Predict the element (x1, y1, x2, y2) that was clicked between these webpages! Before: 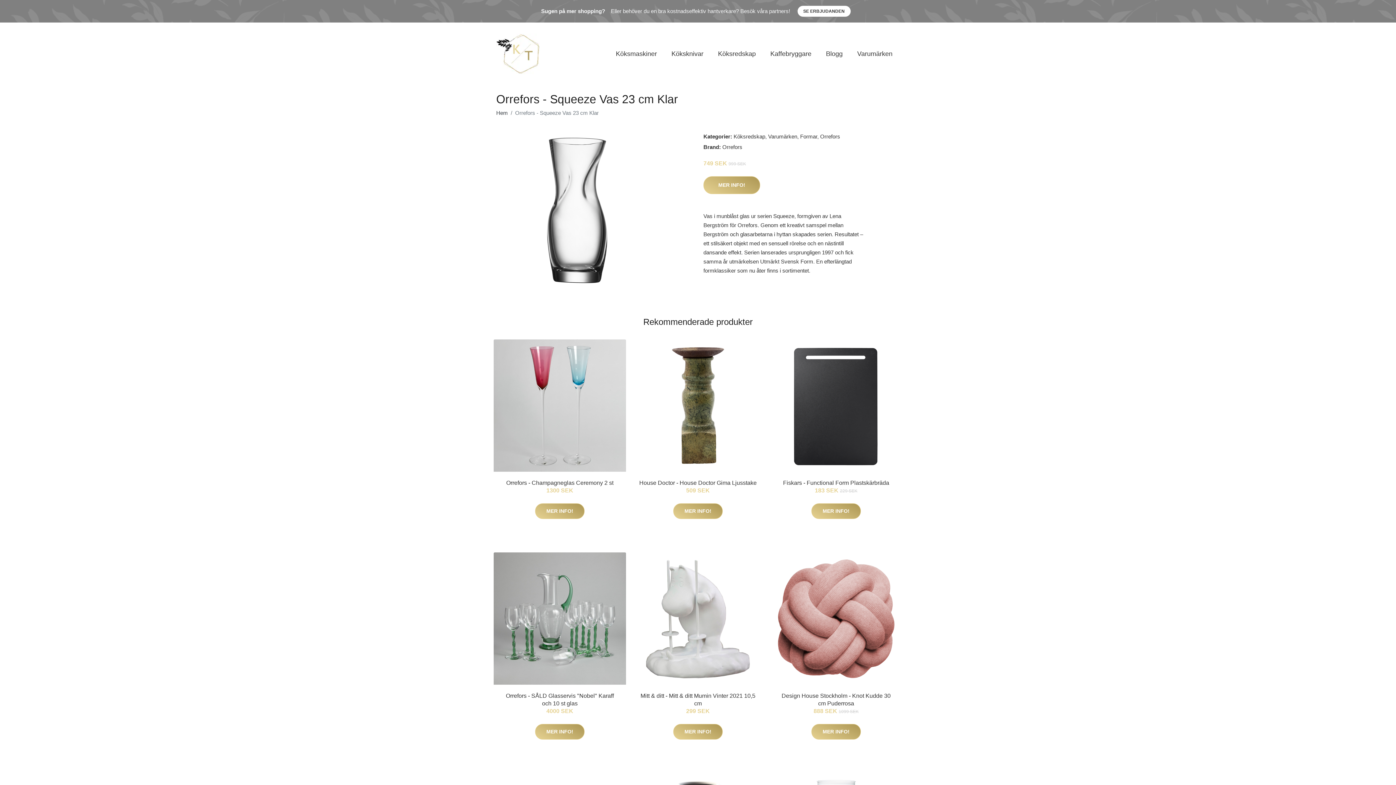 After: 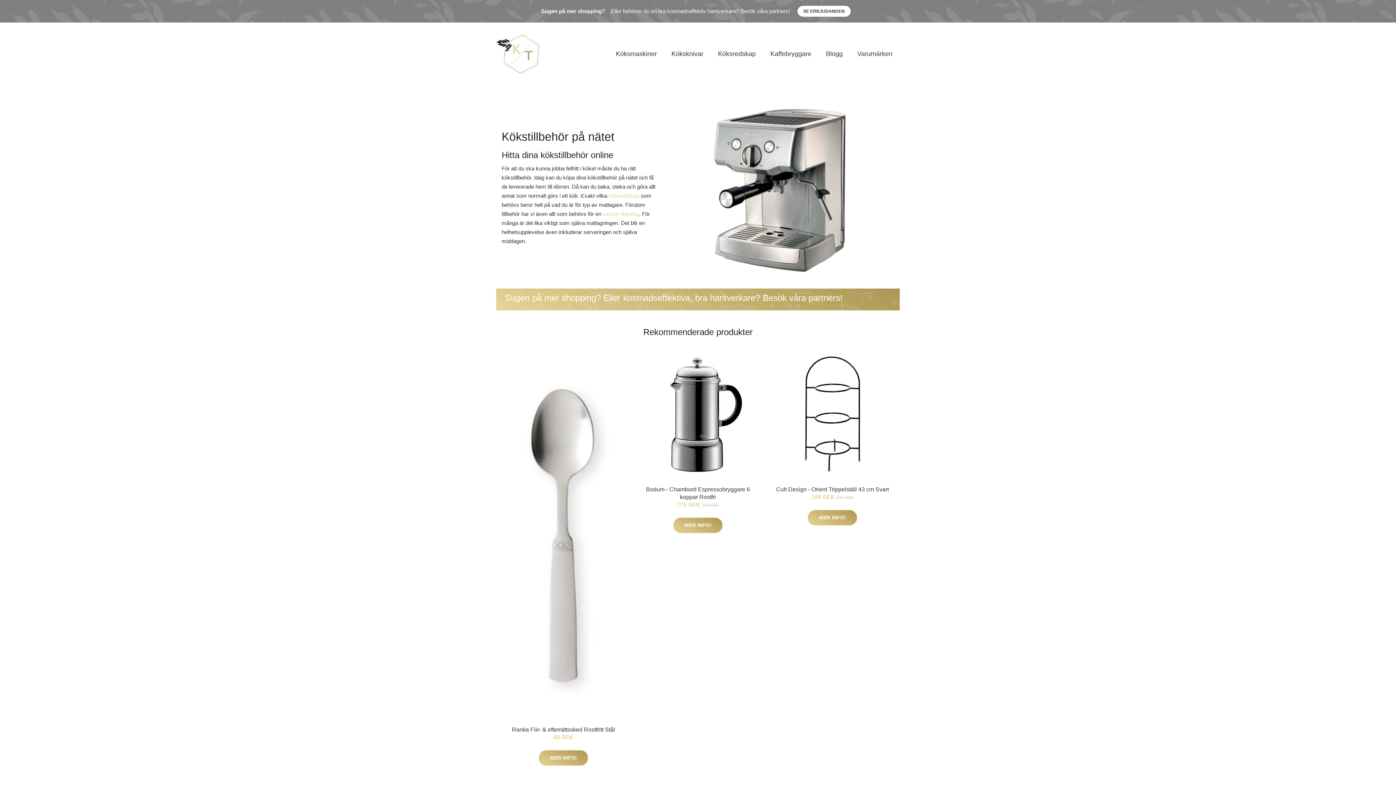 Action: bbox: (496, 31, 540, 76)